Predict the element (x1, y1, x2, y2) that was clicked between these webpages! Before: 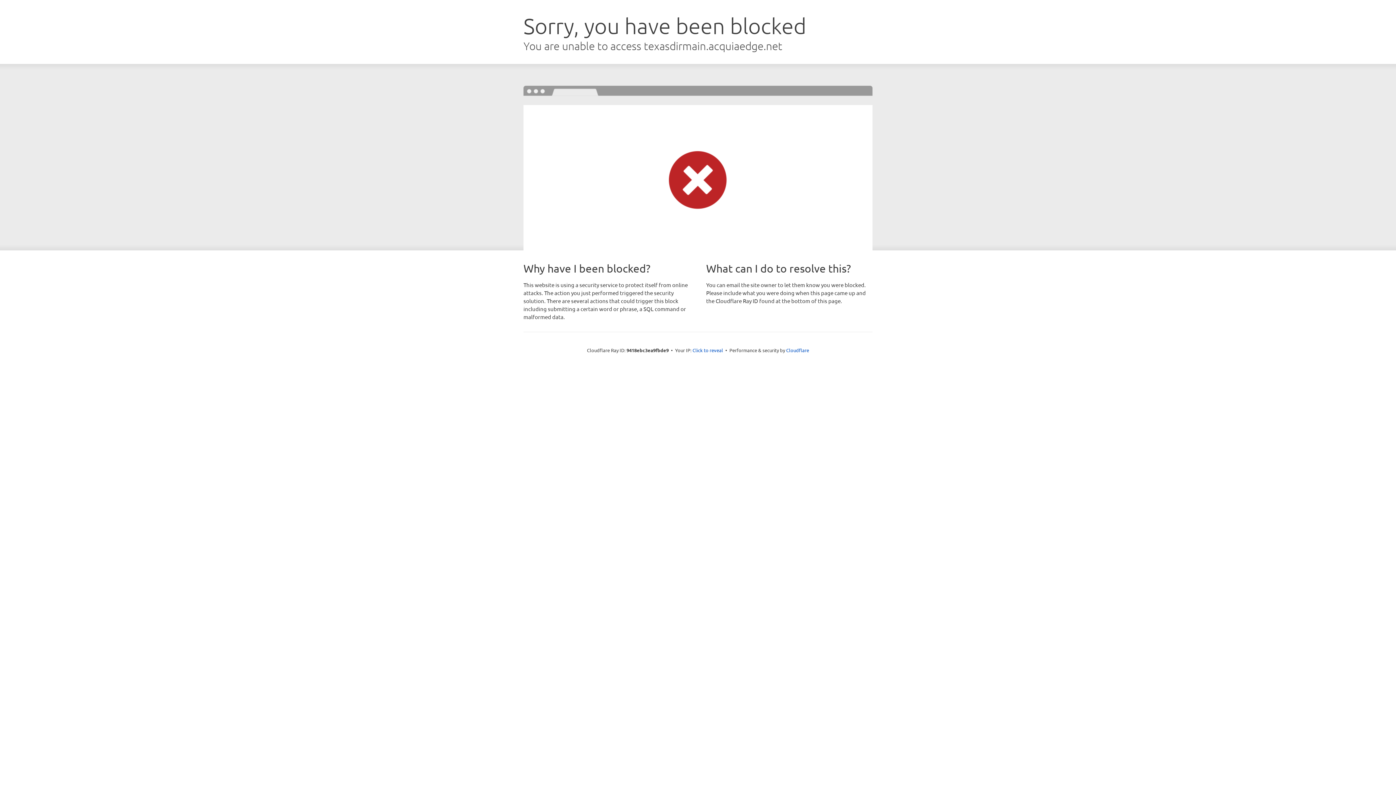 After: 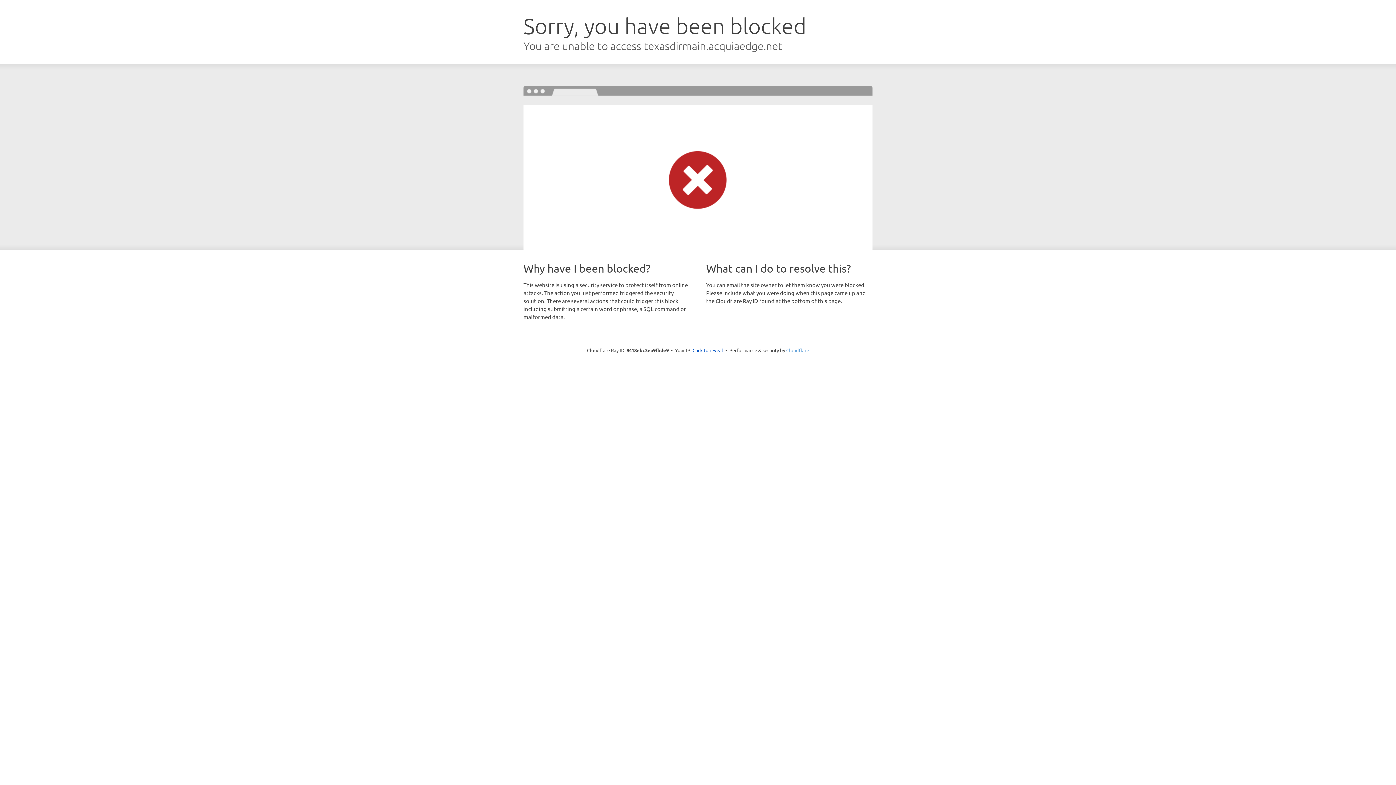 Action: bbox: (786, 347, 809, 353) label: Cloudflare